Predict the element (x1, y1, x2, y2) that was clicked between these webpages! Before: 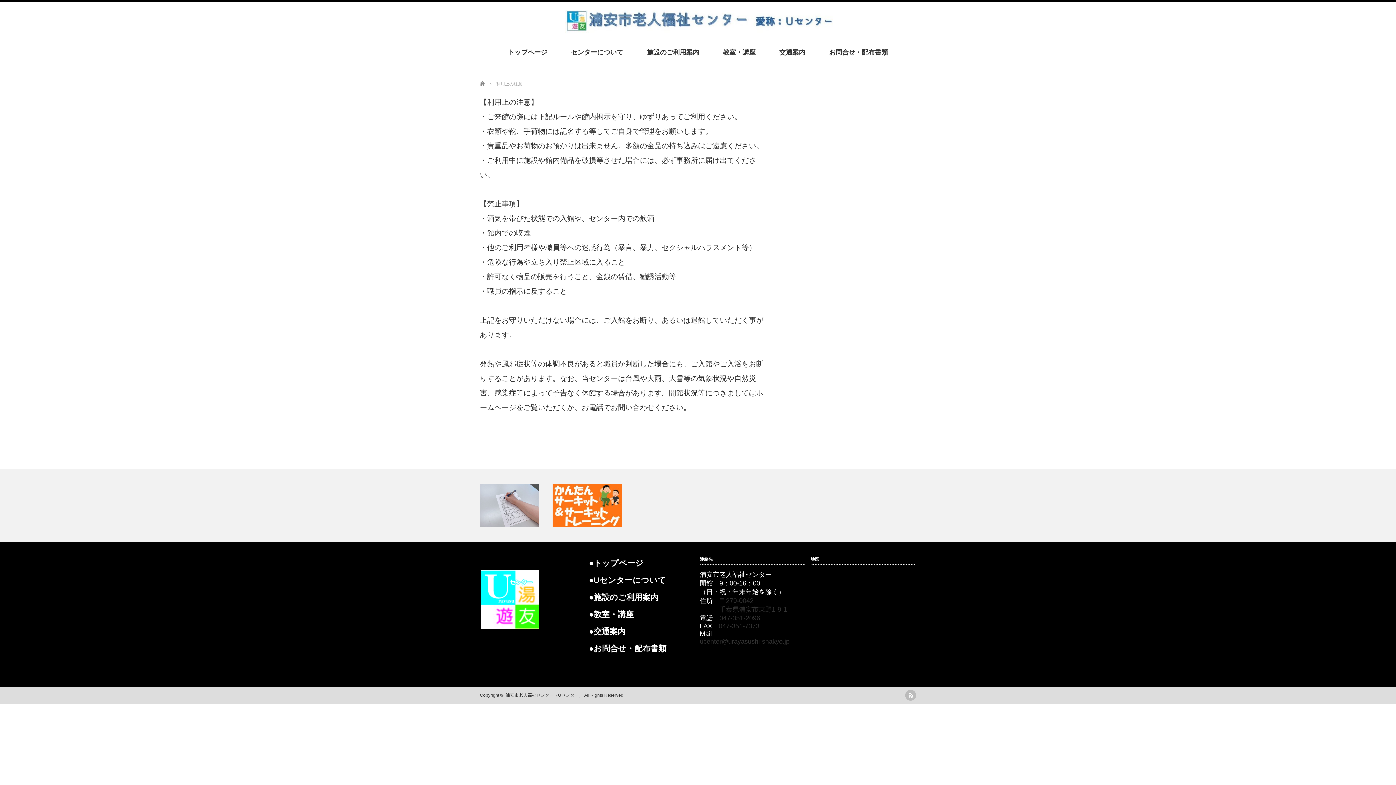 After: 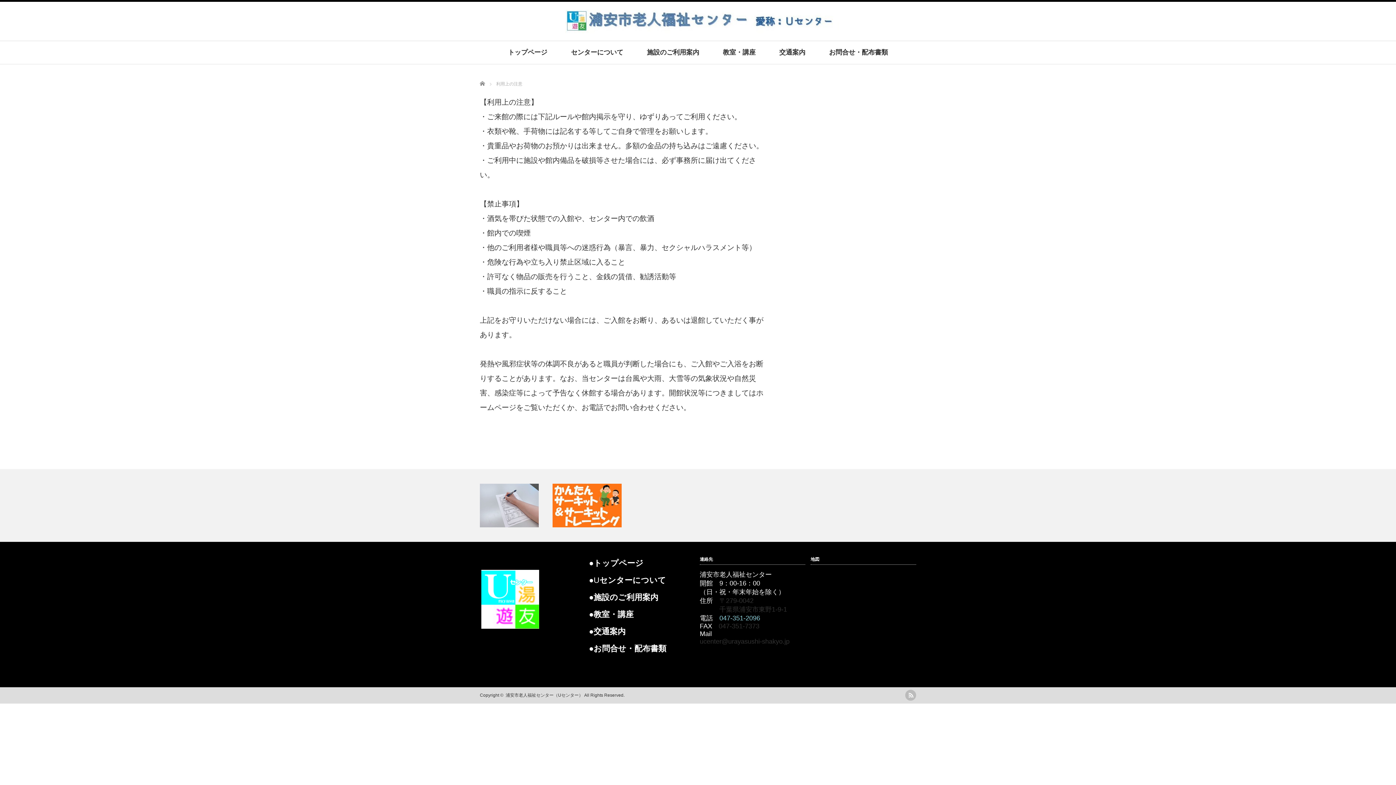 Action: bbox: (719, 614, 760, 622) label: 047-351-2096